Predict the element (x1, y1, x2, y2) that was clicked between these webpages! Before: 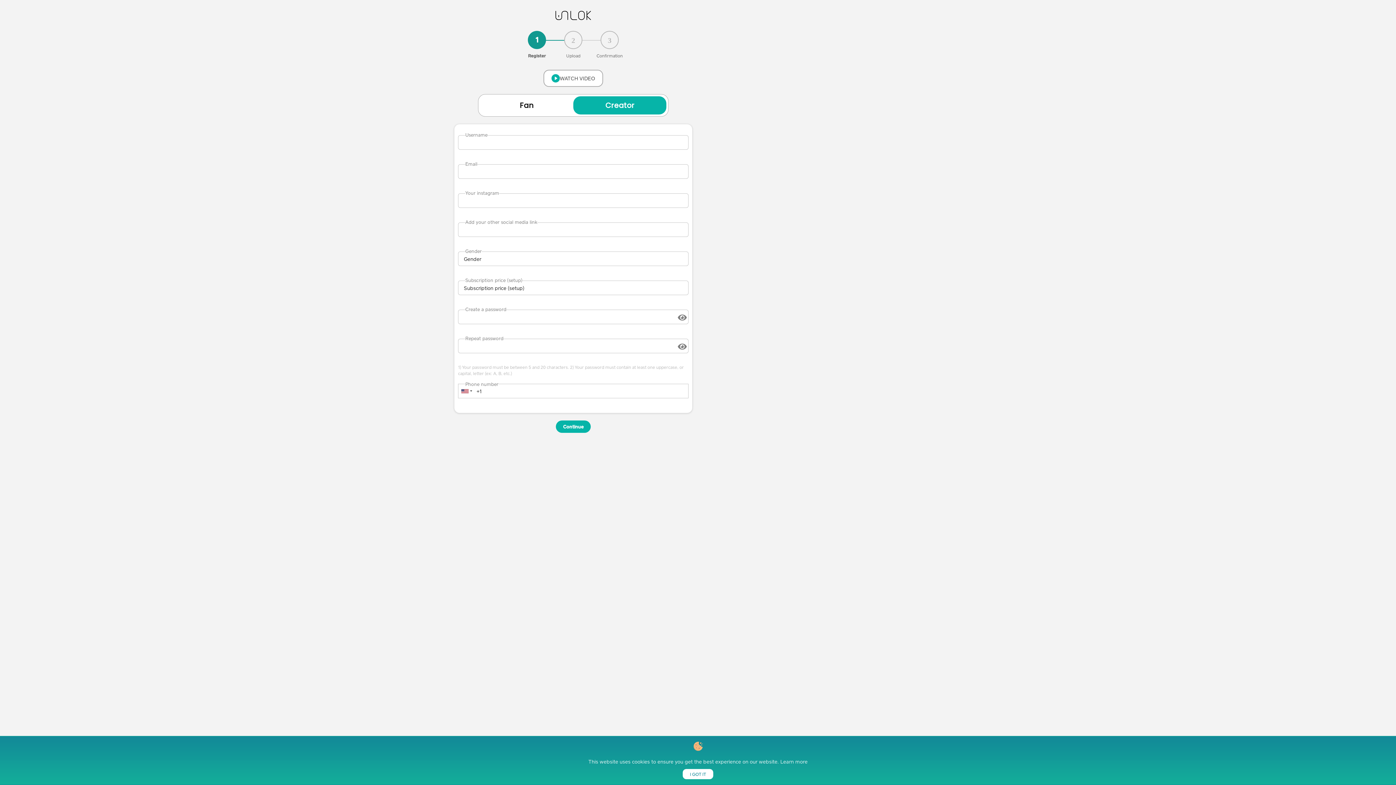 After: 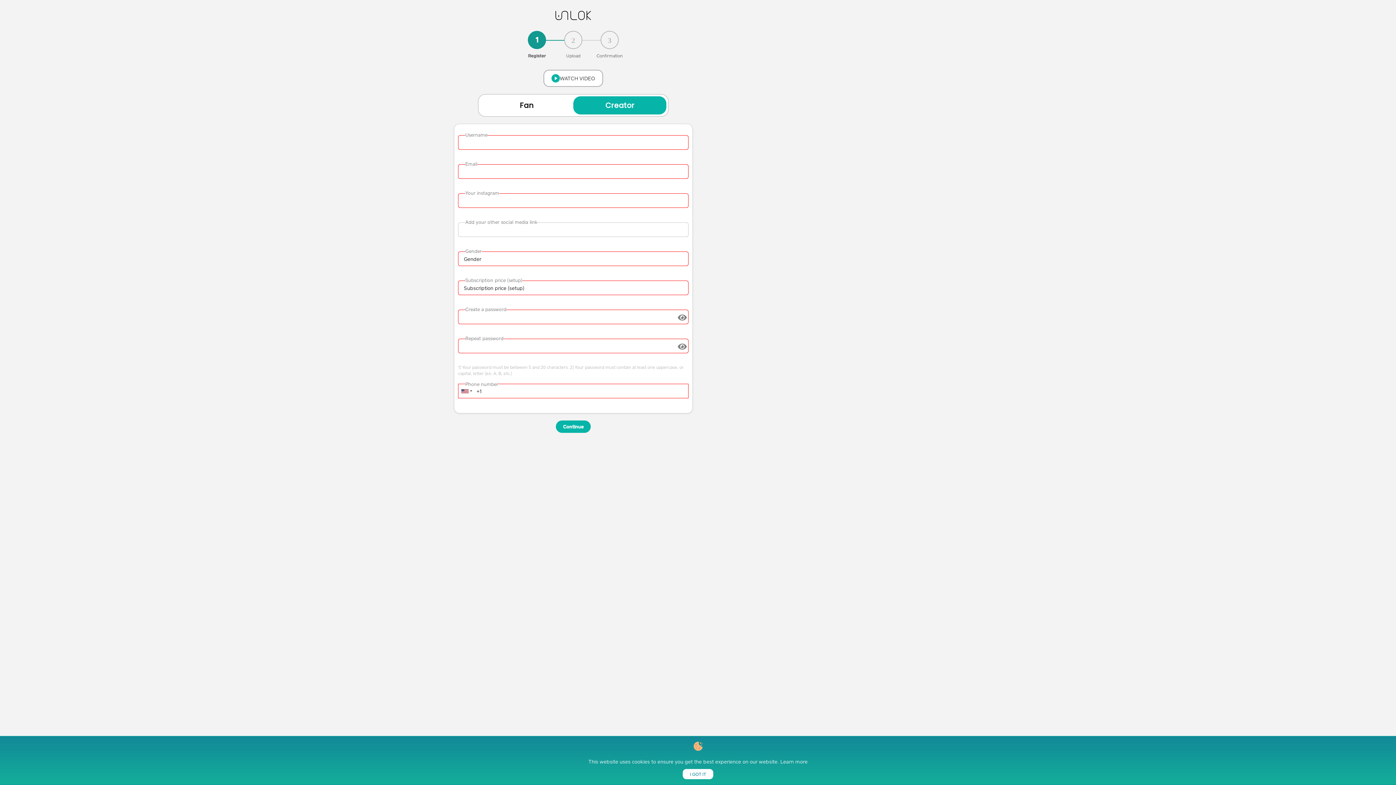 Action: label: Continue bbox: (556, 420, 590, 433)